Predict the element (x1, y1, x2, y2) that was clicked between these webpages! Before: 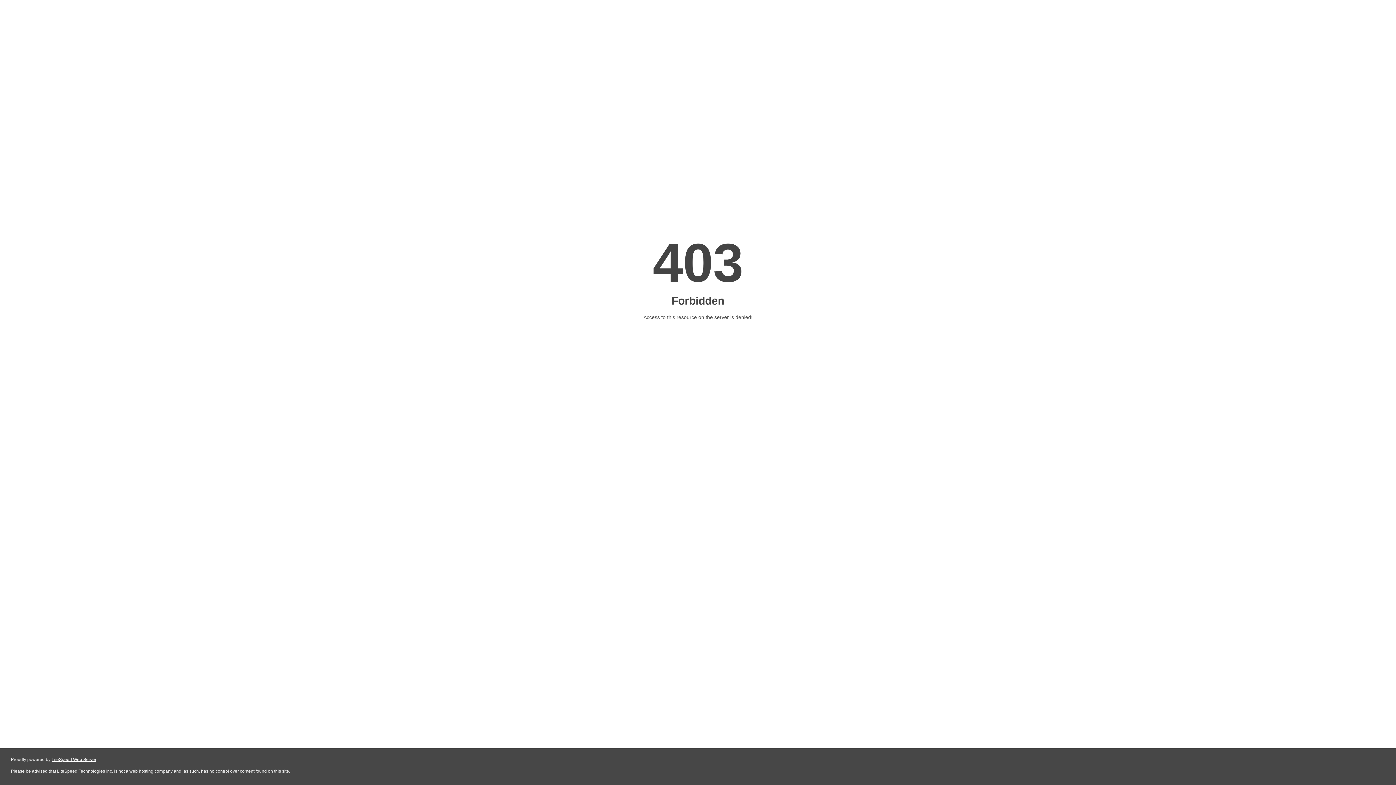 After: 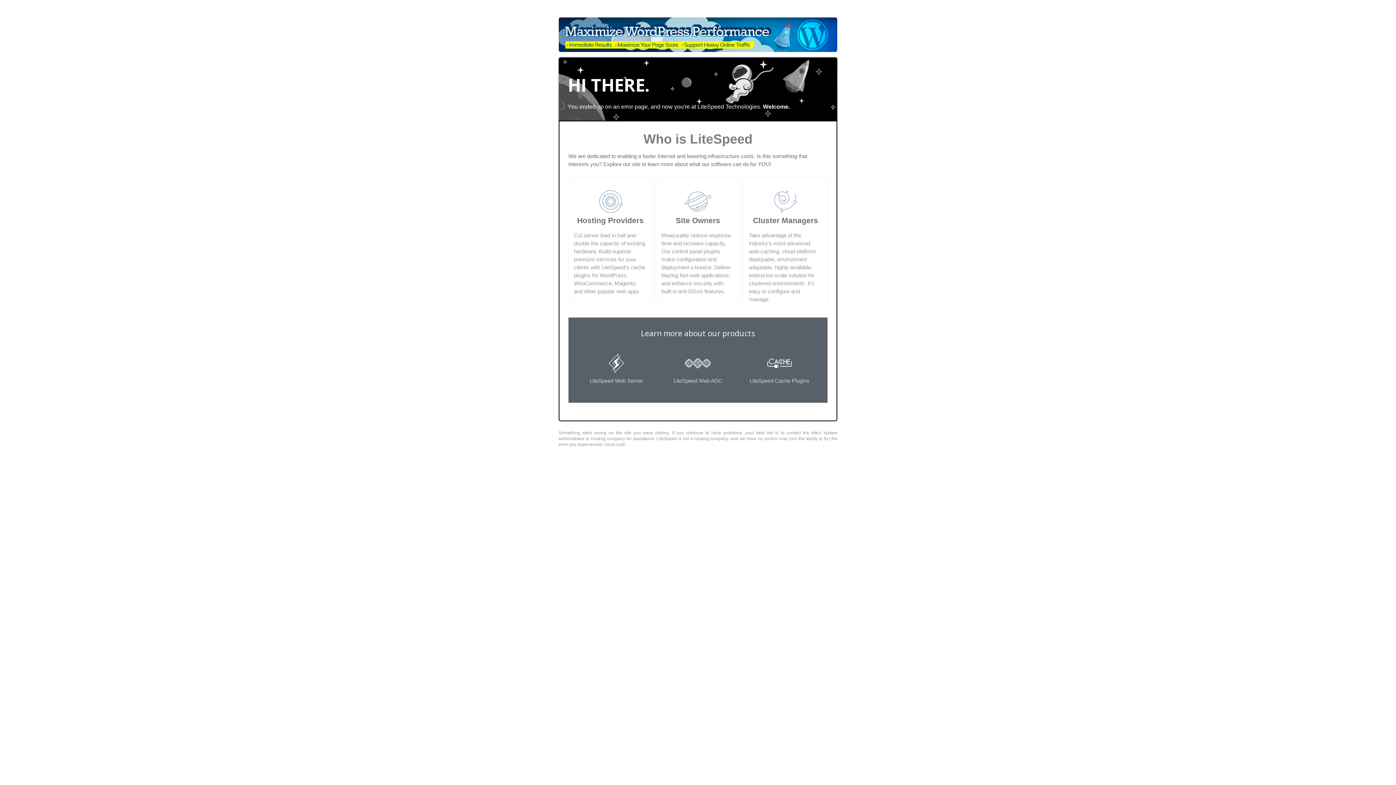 Action: label: LiteSpeed Web Server bbox: (51, 757, 96, 762)